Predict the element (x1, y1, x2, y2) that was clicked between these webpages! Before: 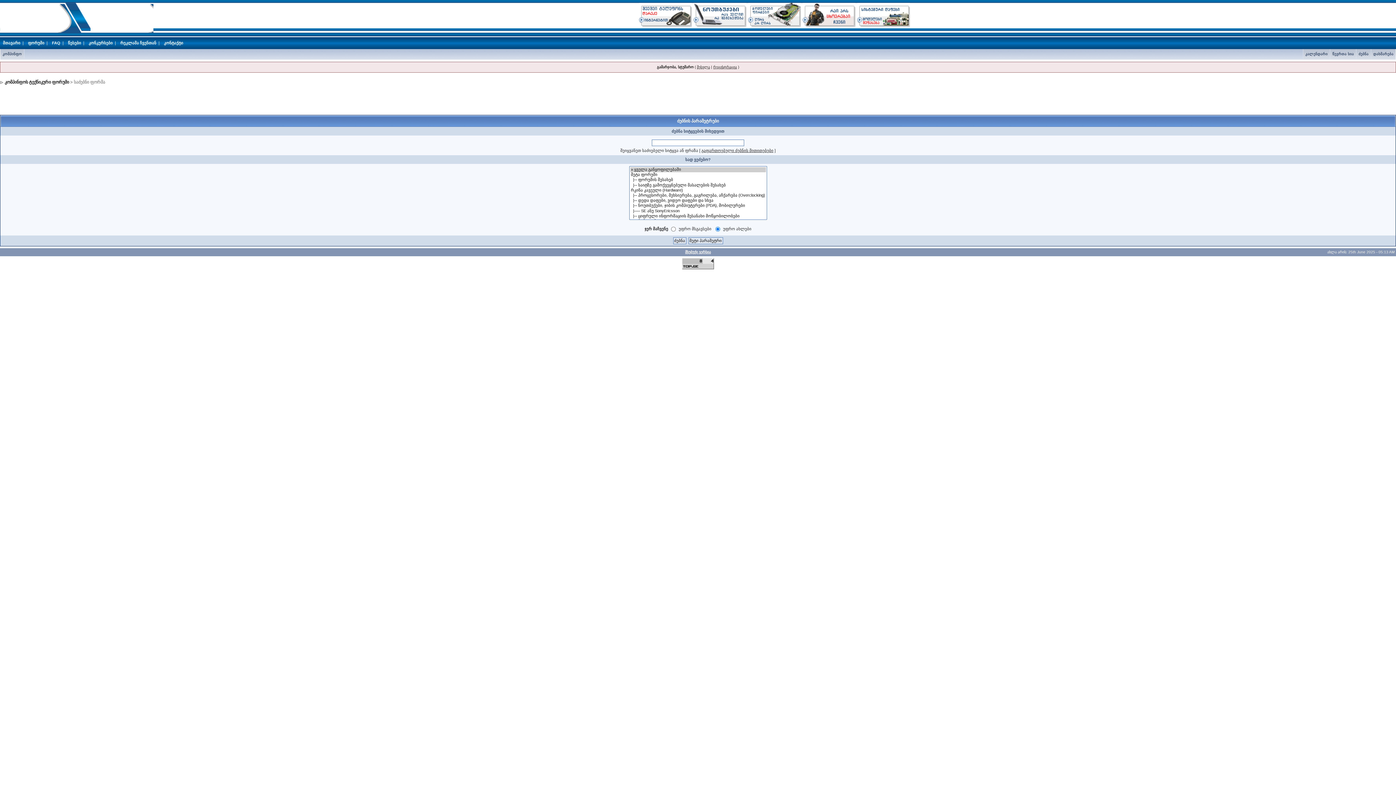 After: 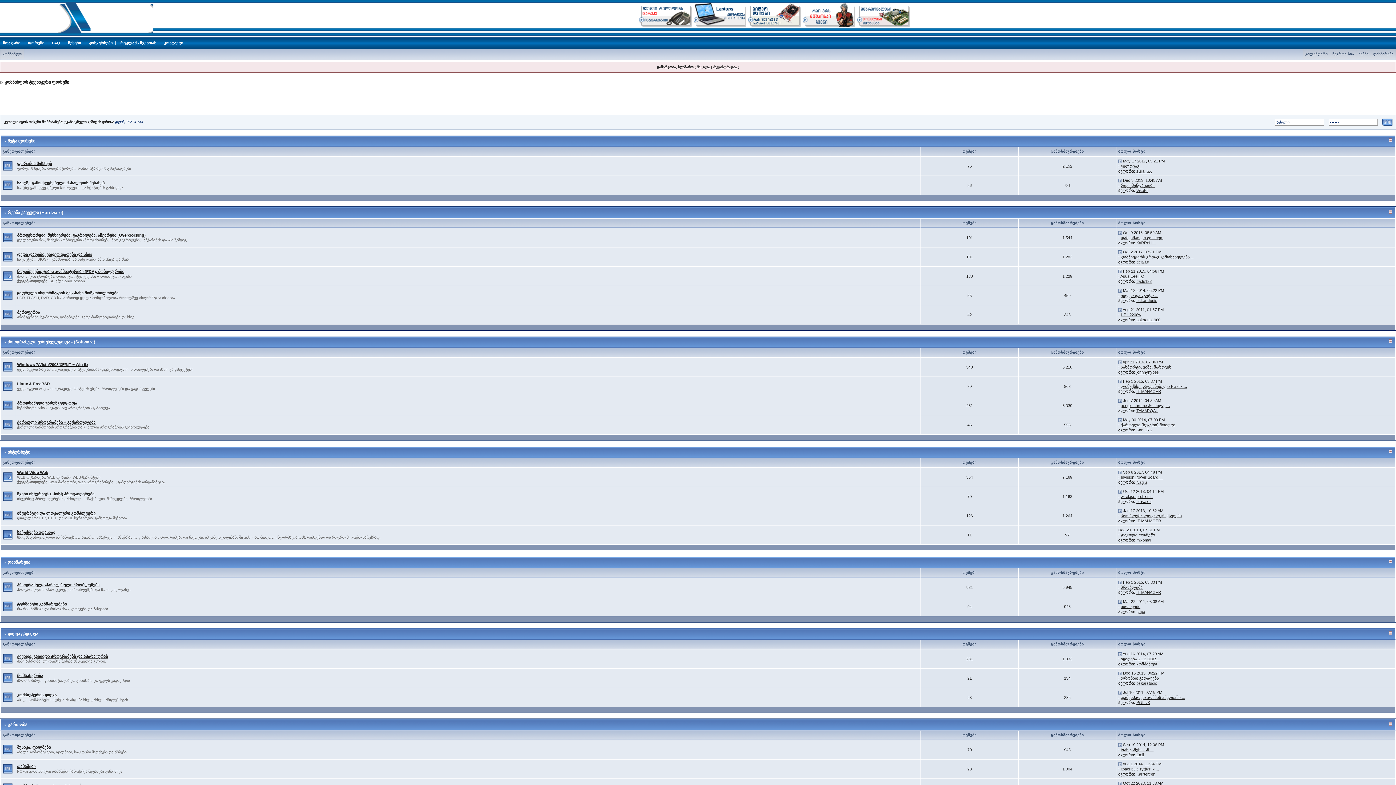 Action: bbox: (28, 40, 44, 45) label: ფორუმი